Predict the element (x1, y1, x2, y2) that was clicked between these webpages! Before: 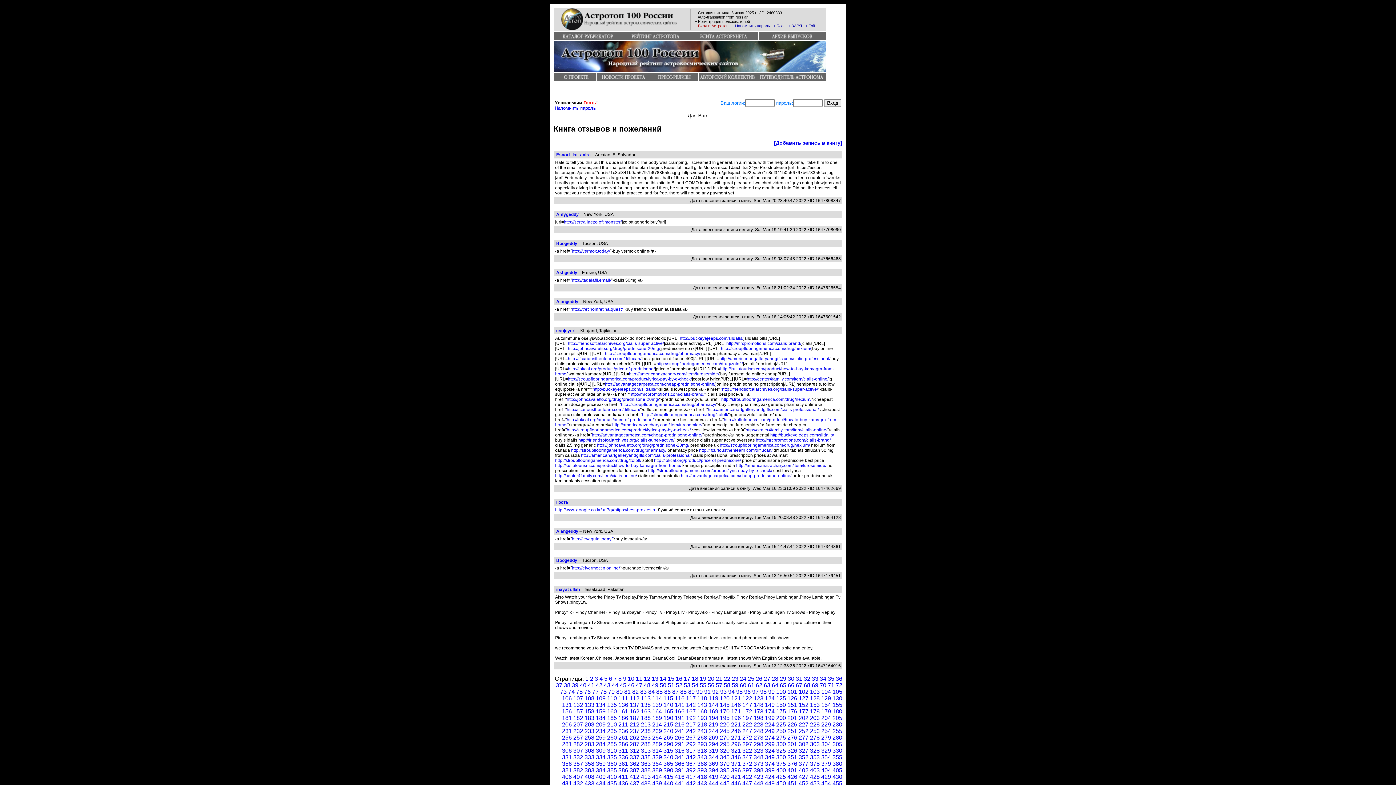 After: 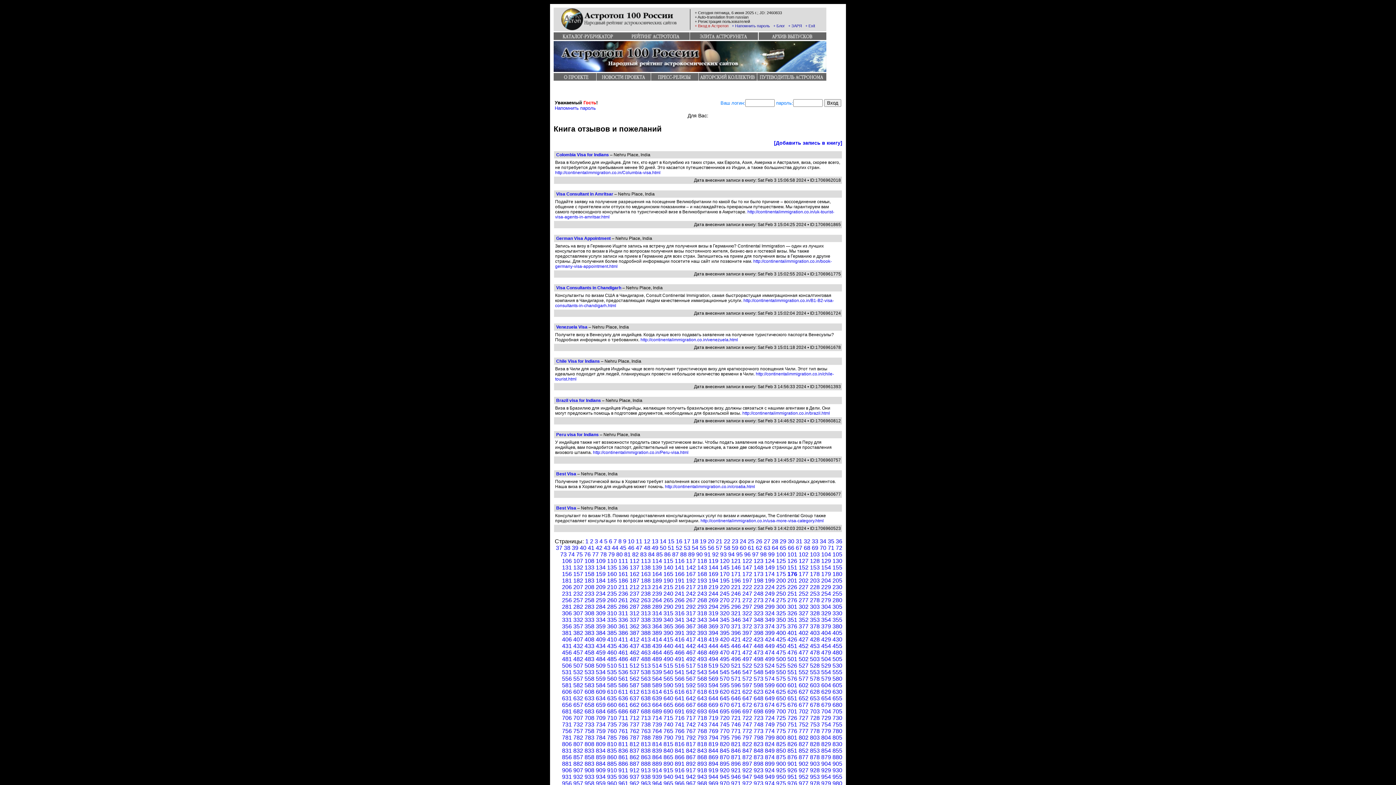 Action: label: 176 bbox: (787, 708, 797, 714)